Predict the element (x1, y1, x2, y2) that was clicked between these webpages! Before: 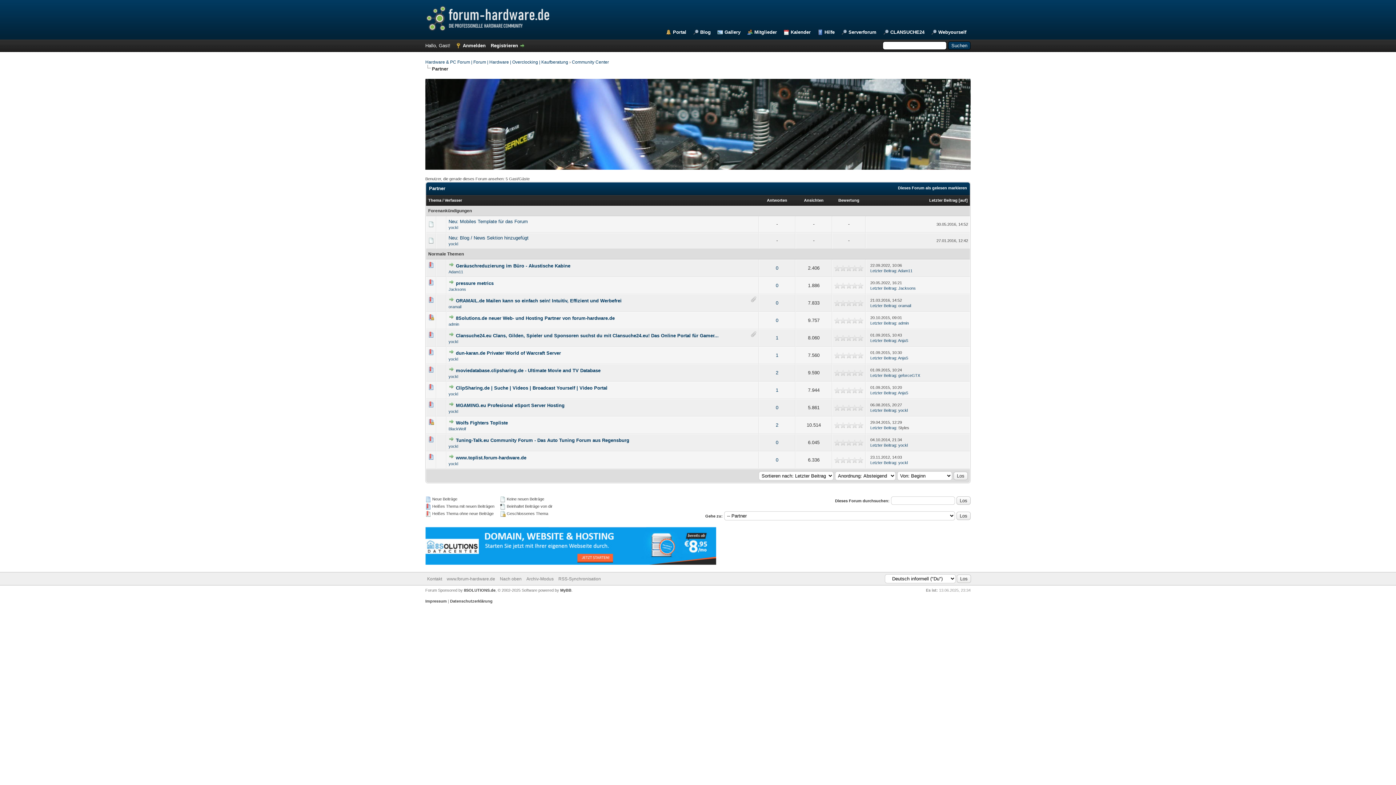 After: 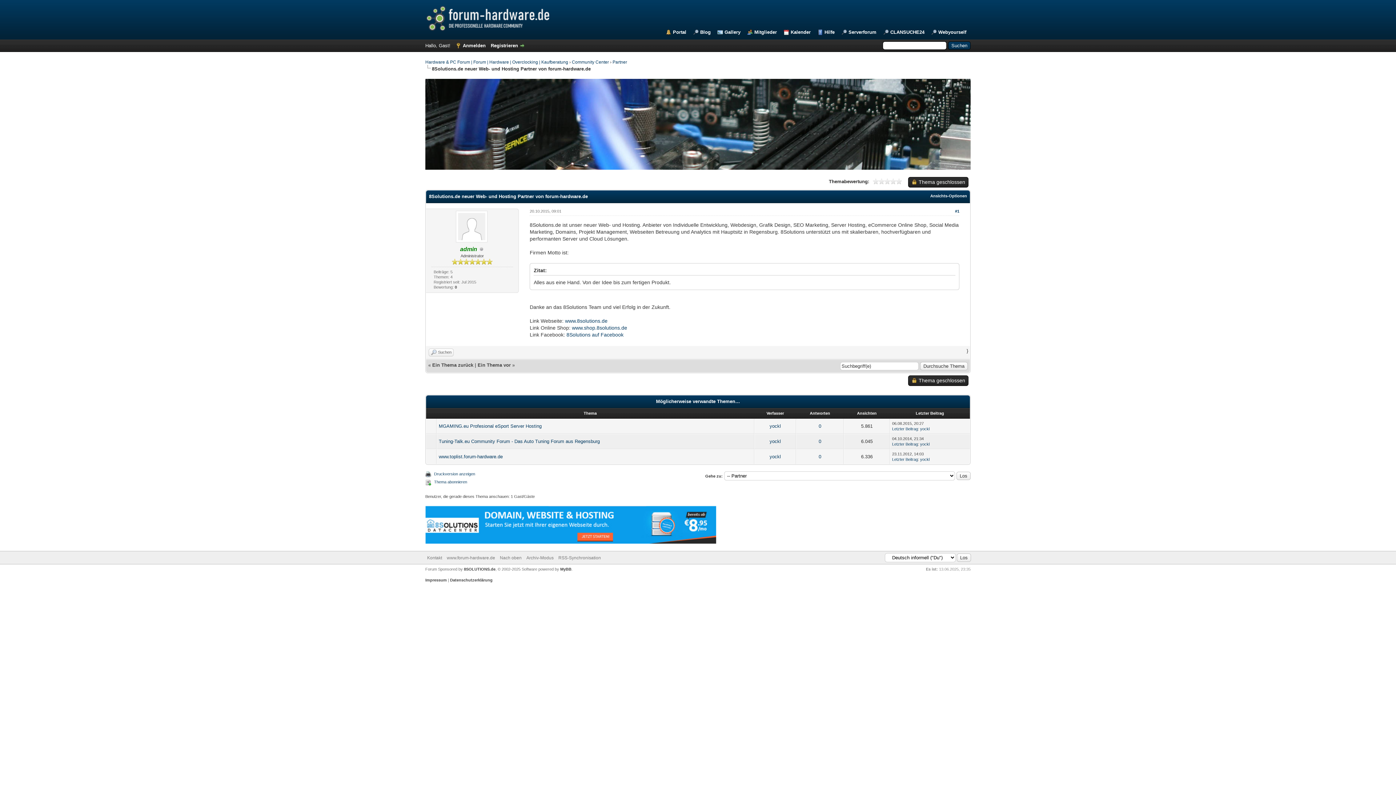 Action: label: 8Solutions.de neuer Web- und Hosting Partner von forum-hardware.de bbox: (456, 315, 614, 321)